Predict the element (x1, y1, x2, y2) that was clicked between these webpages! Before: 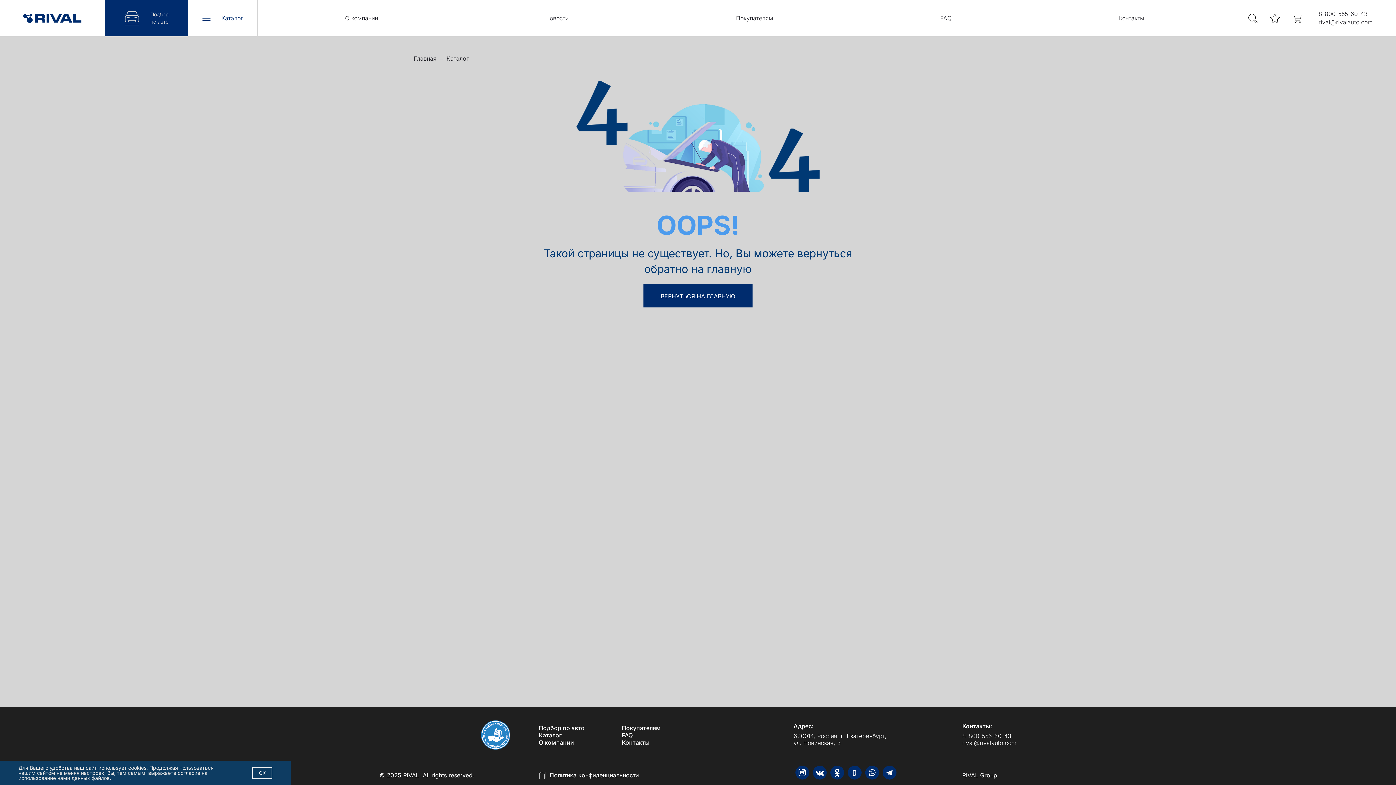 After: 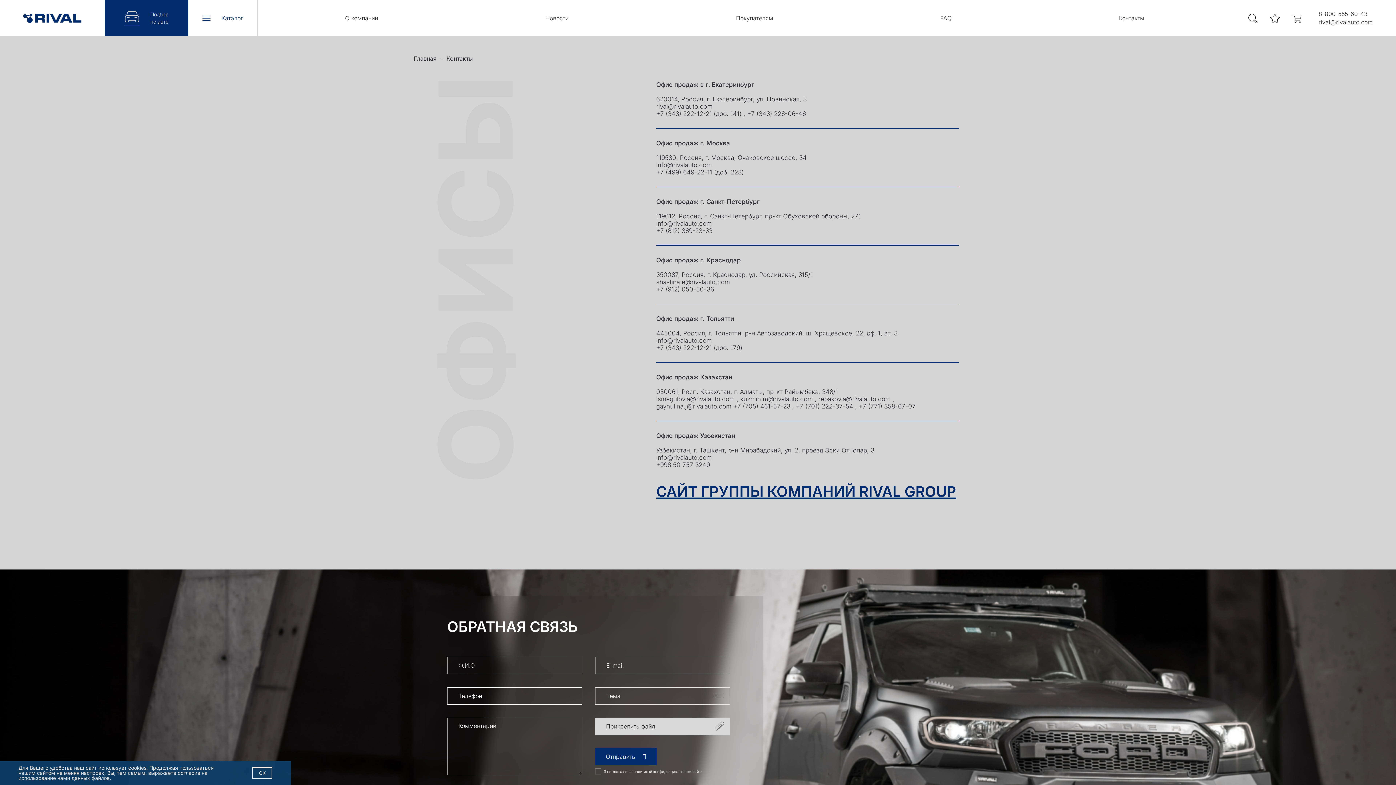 Action: bbox: (1119, 14, 1144, 21) label: Контакты